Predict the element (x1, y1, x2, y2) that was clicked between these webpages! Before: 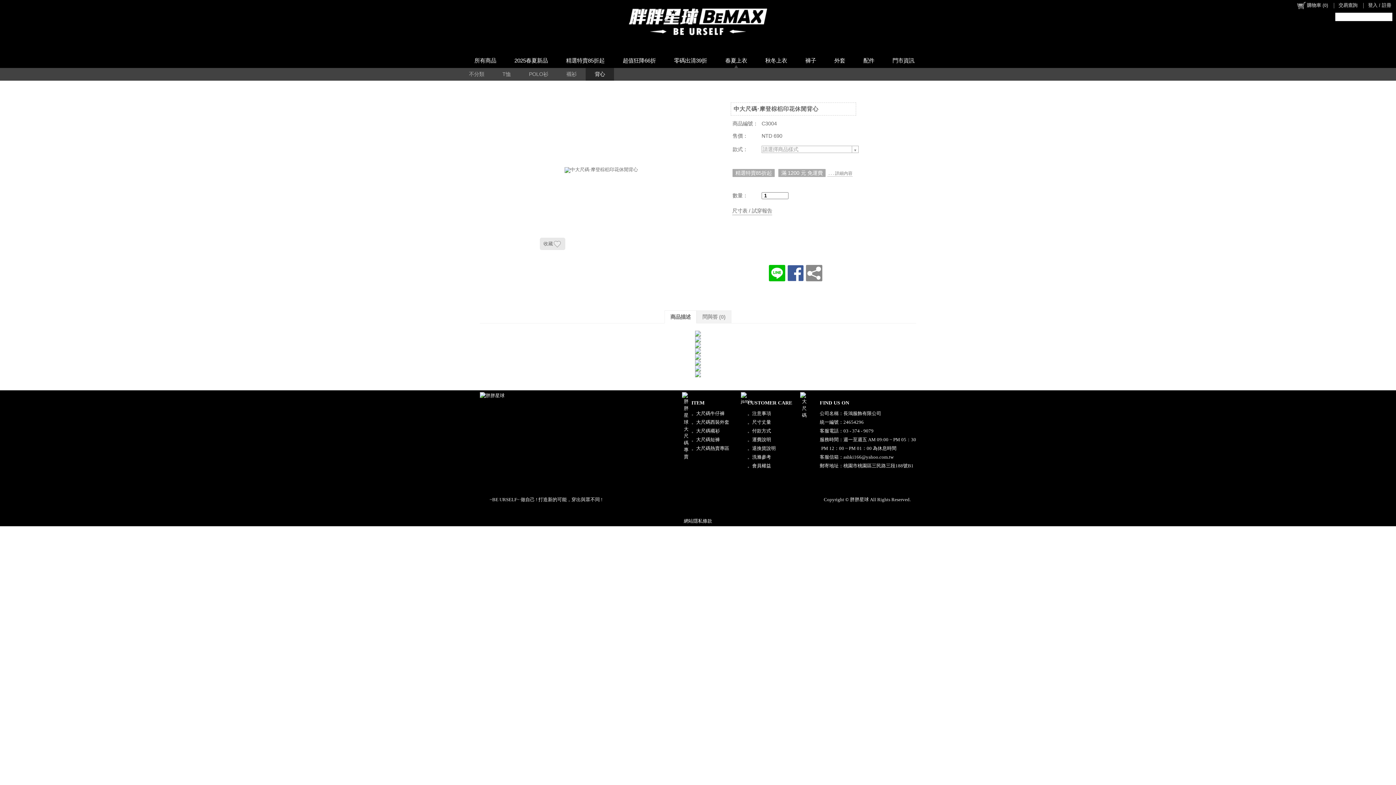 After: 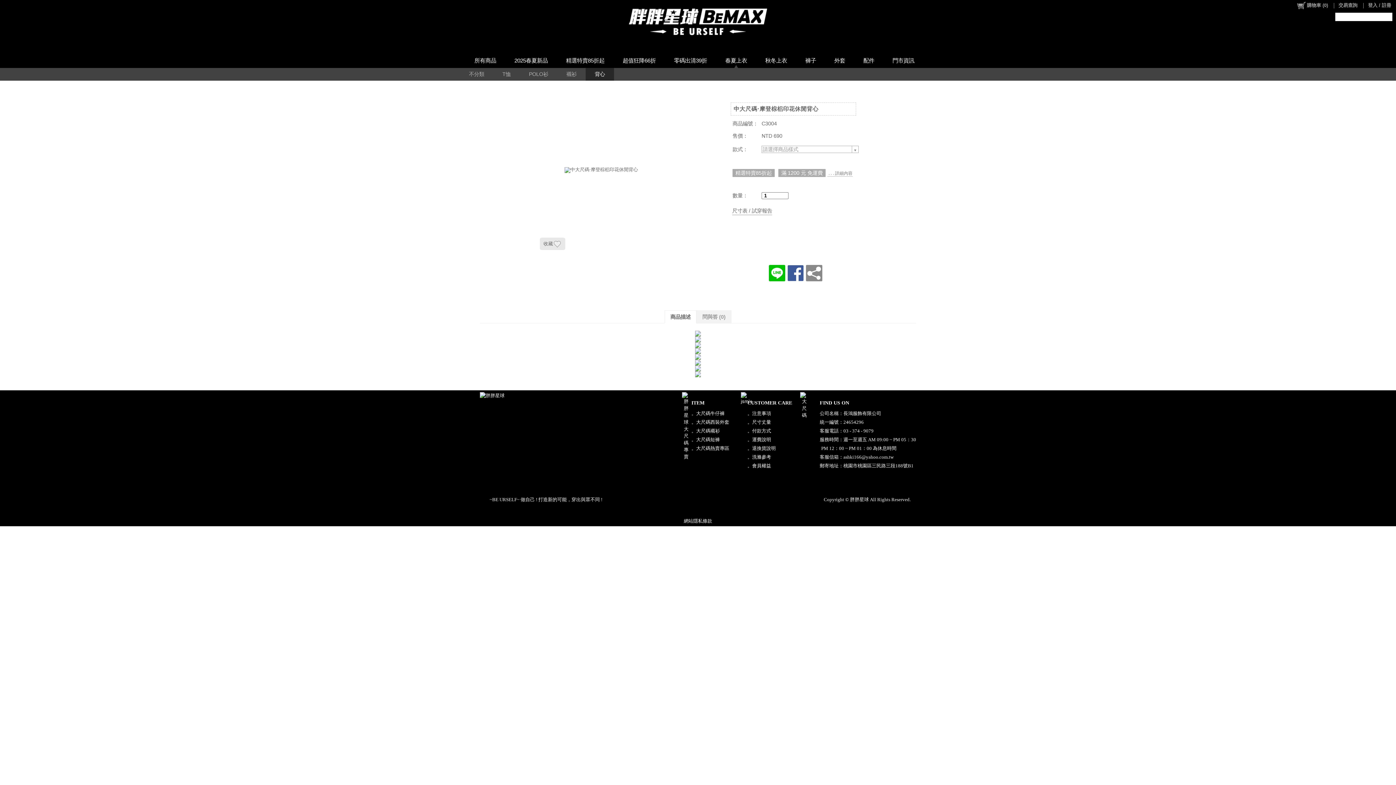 Action: bbox: (1382, 12, 1392, 21)